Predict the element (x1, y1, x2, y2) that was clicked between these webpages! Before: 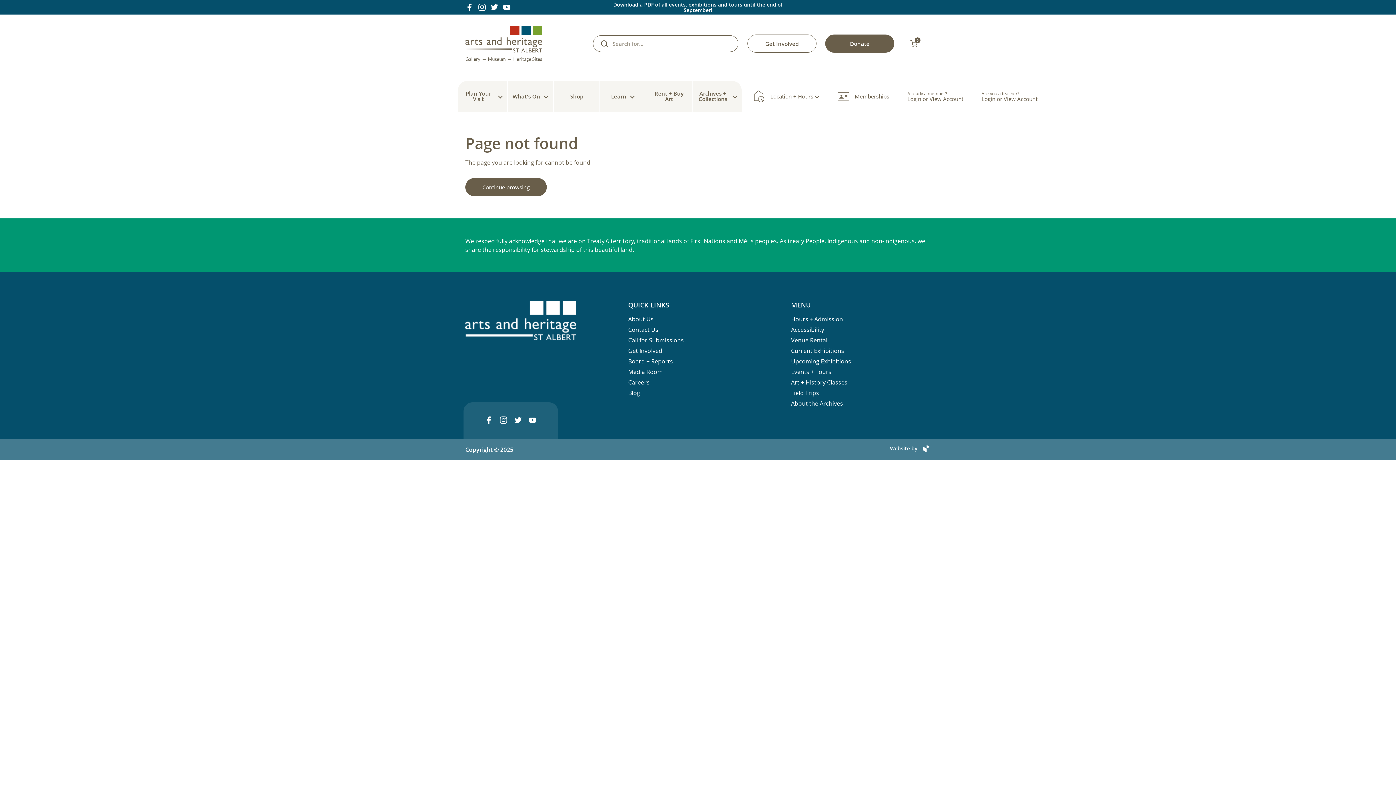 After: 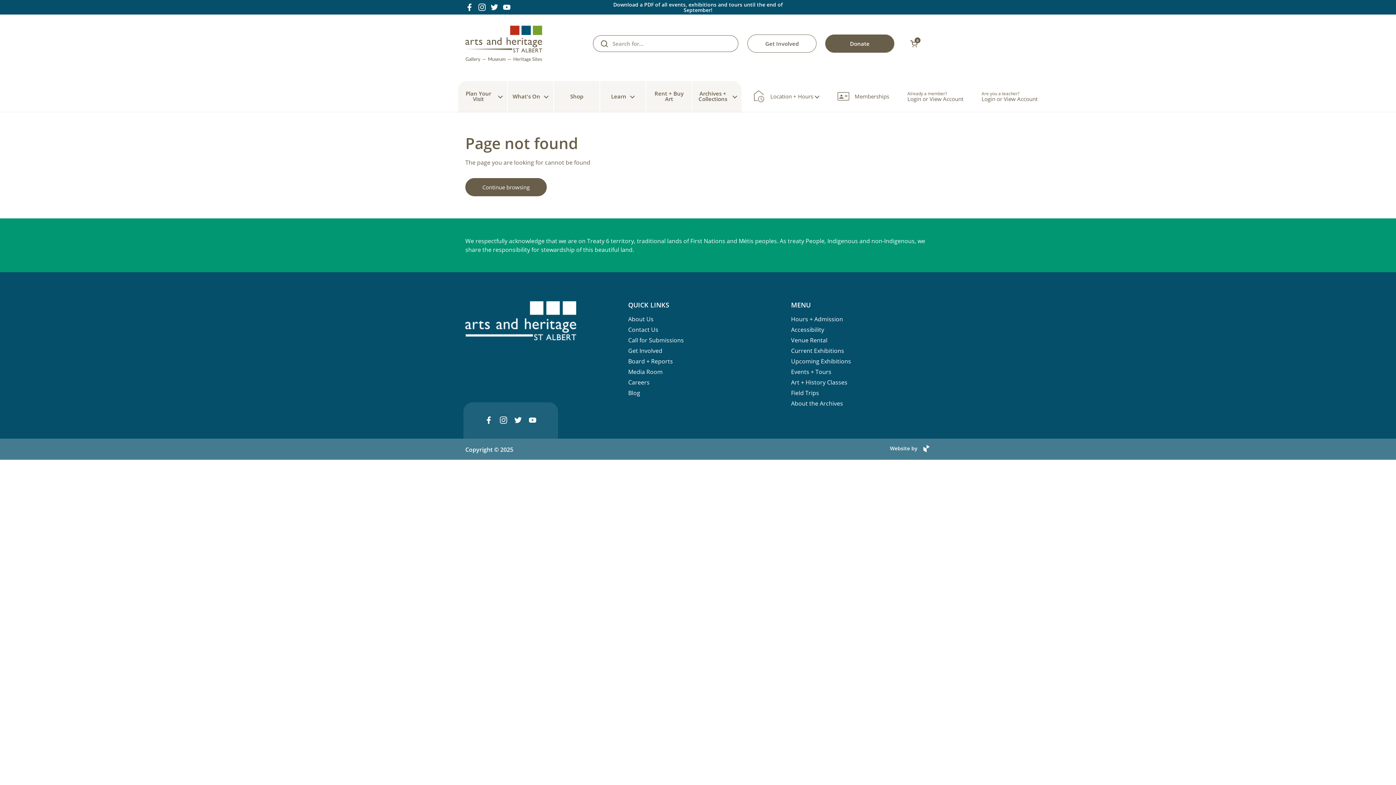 Action: bbox: (502, 2, 511, 11) label: YouTube